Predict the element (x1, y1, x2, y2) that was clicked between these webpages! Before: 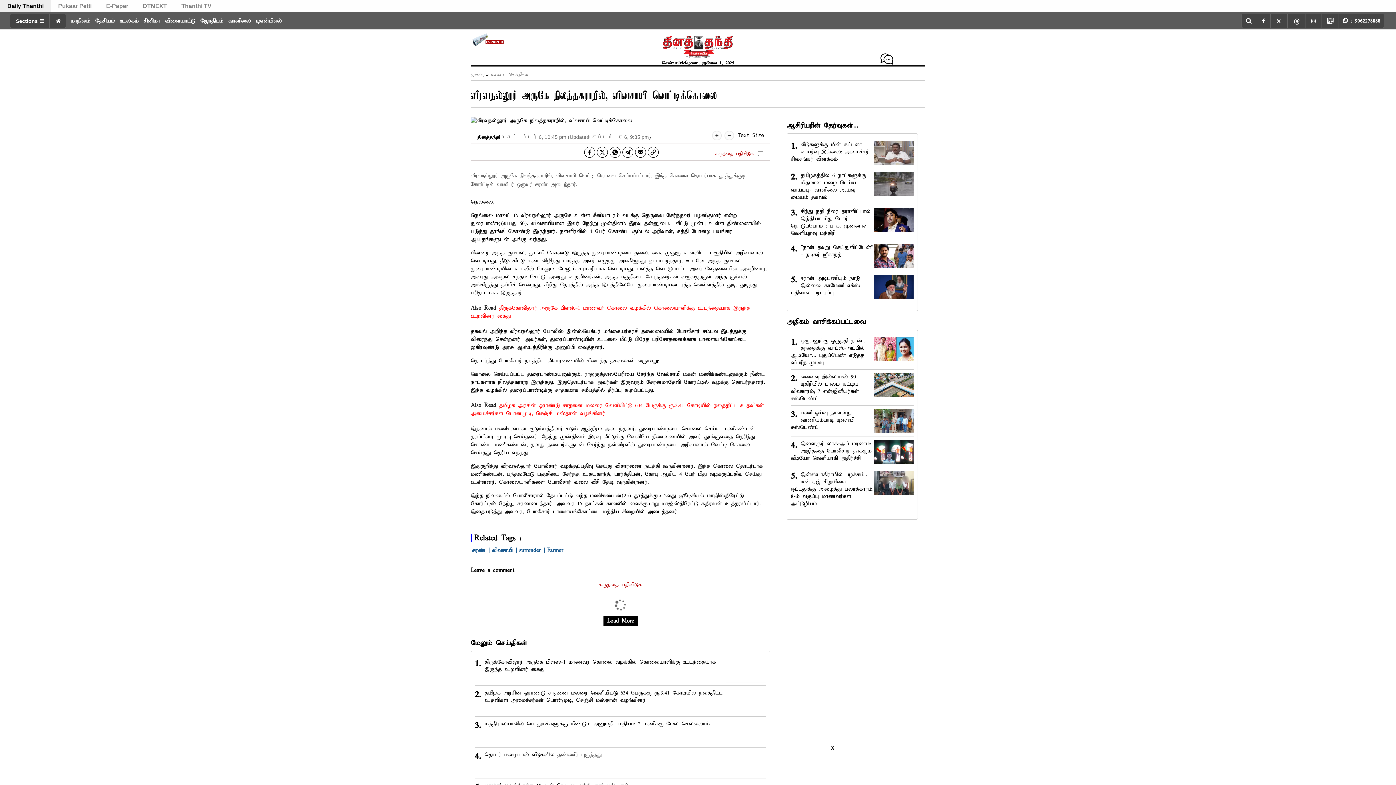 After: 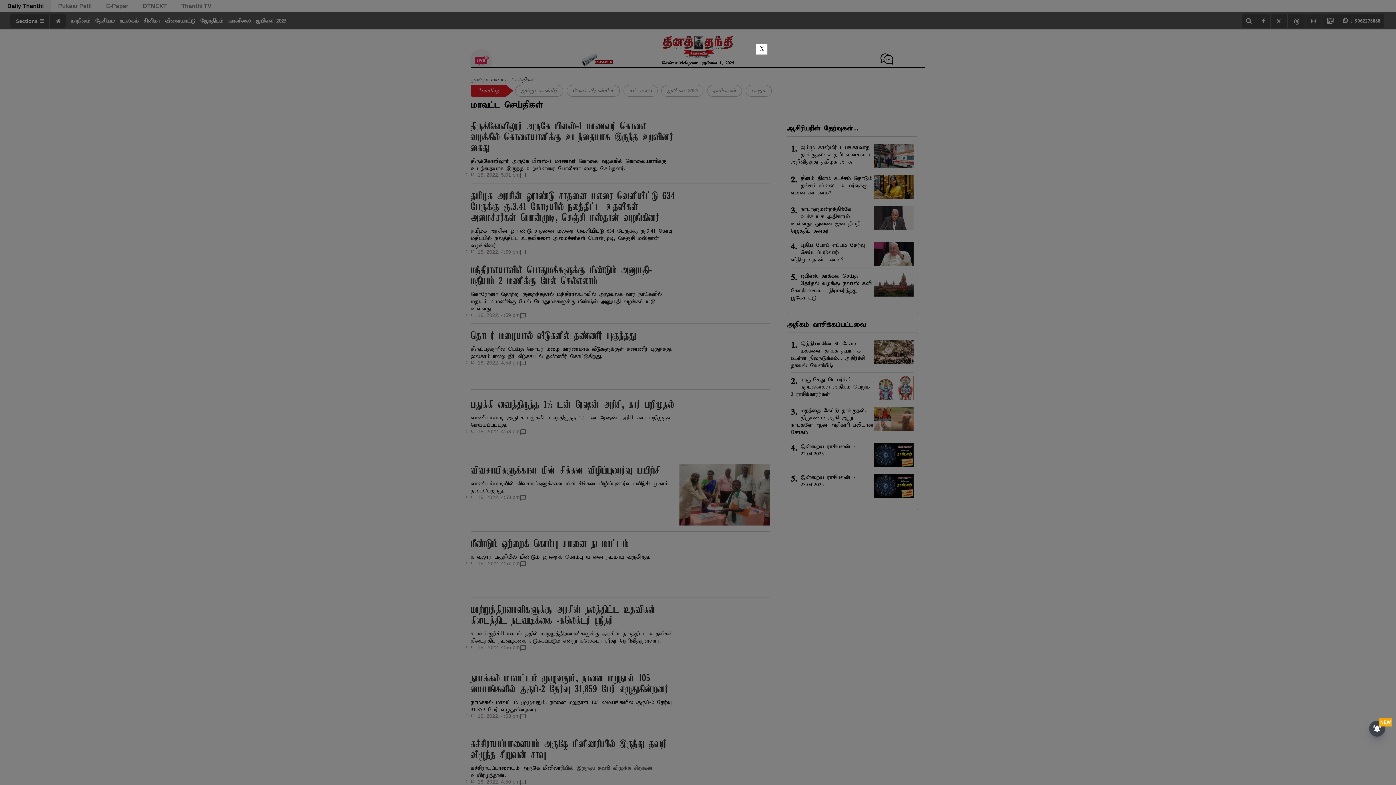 Action: bbox: (470, 639, 527, 647) label: மேலும் செய்திகள்